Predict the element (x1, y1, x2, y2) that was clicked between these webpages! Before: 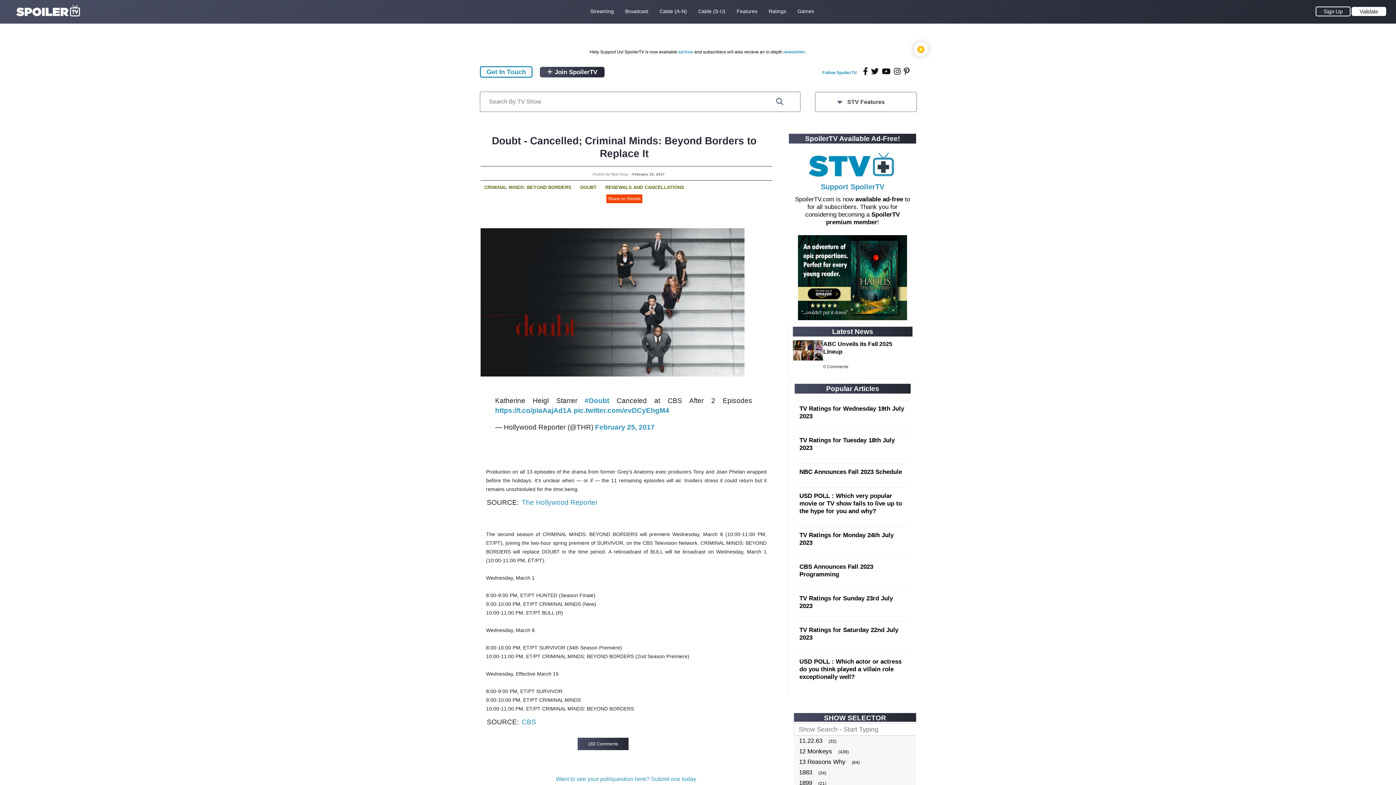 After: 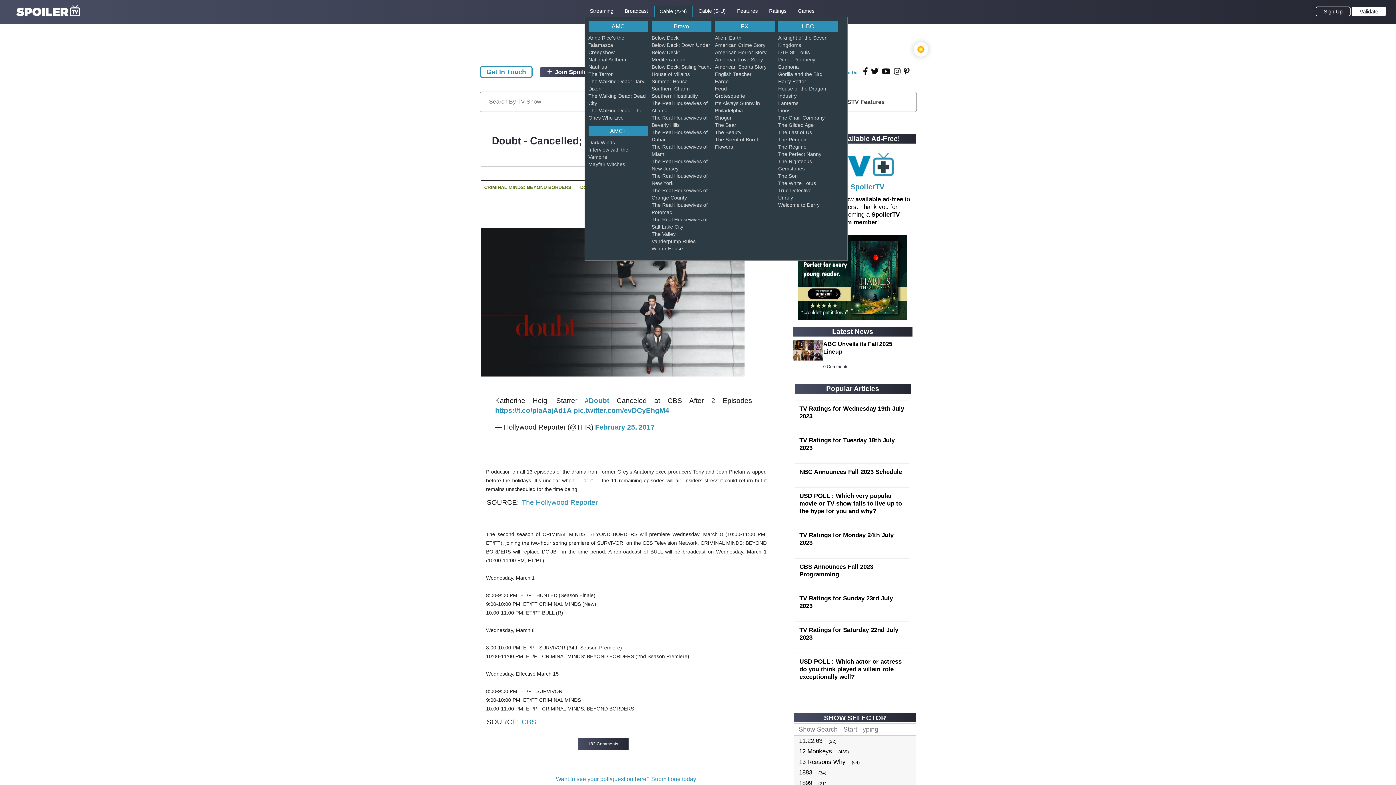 Action: label: Cable (A-N) bbox: (659, 7, 687, 15)